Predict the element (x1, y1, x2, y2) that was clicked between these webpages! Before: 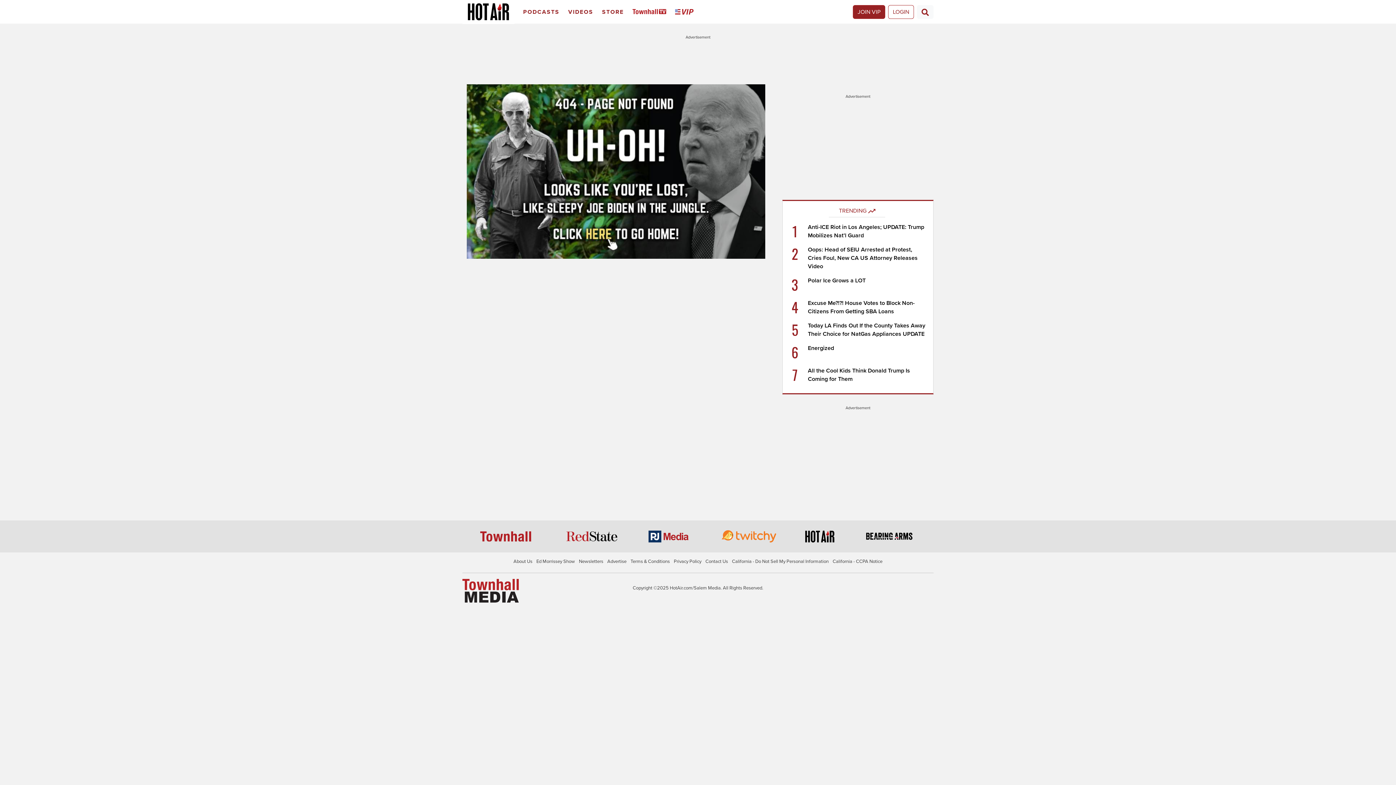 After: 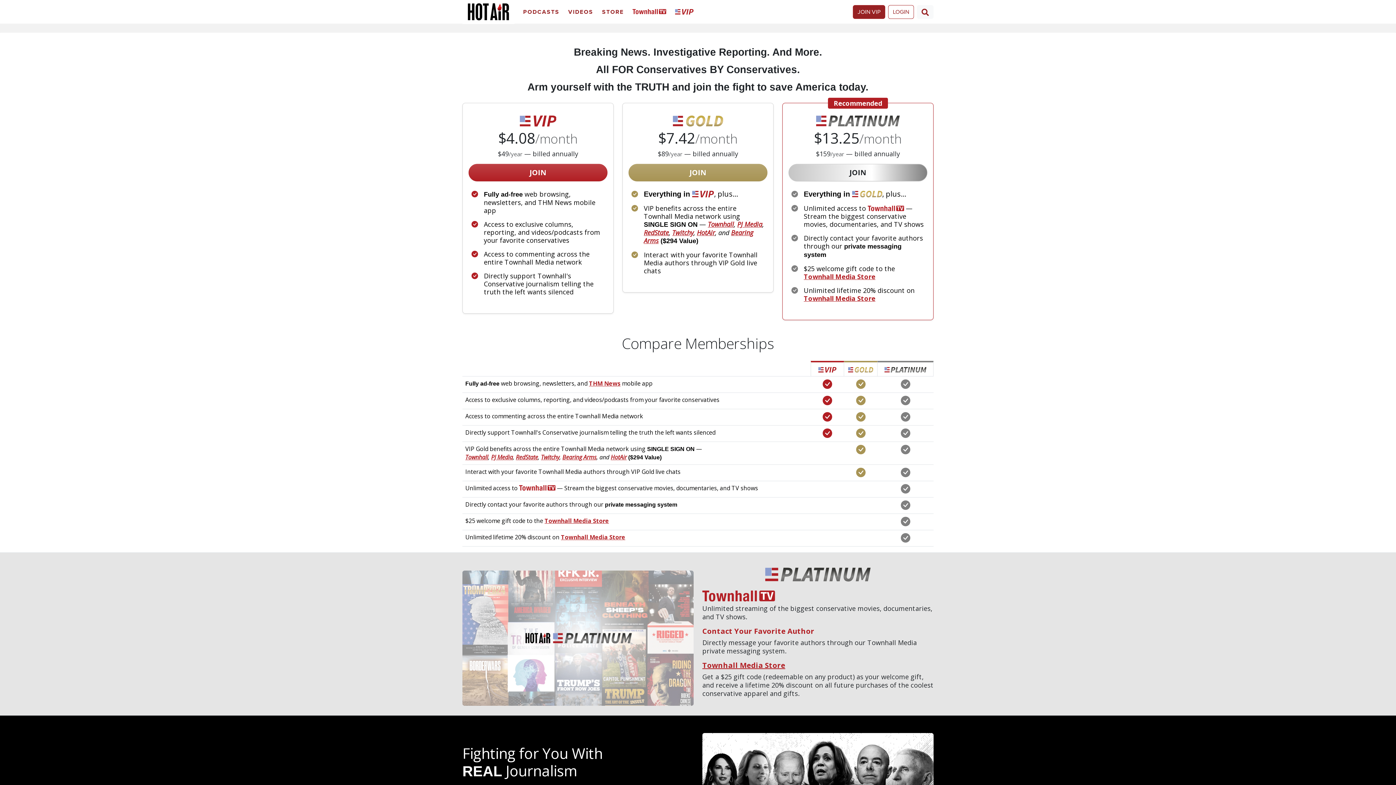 Action: bbox: (853, 4, 885, 18) label: Join VIP